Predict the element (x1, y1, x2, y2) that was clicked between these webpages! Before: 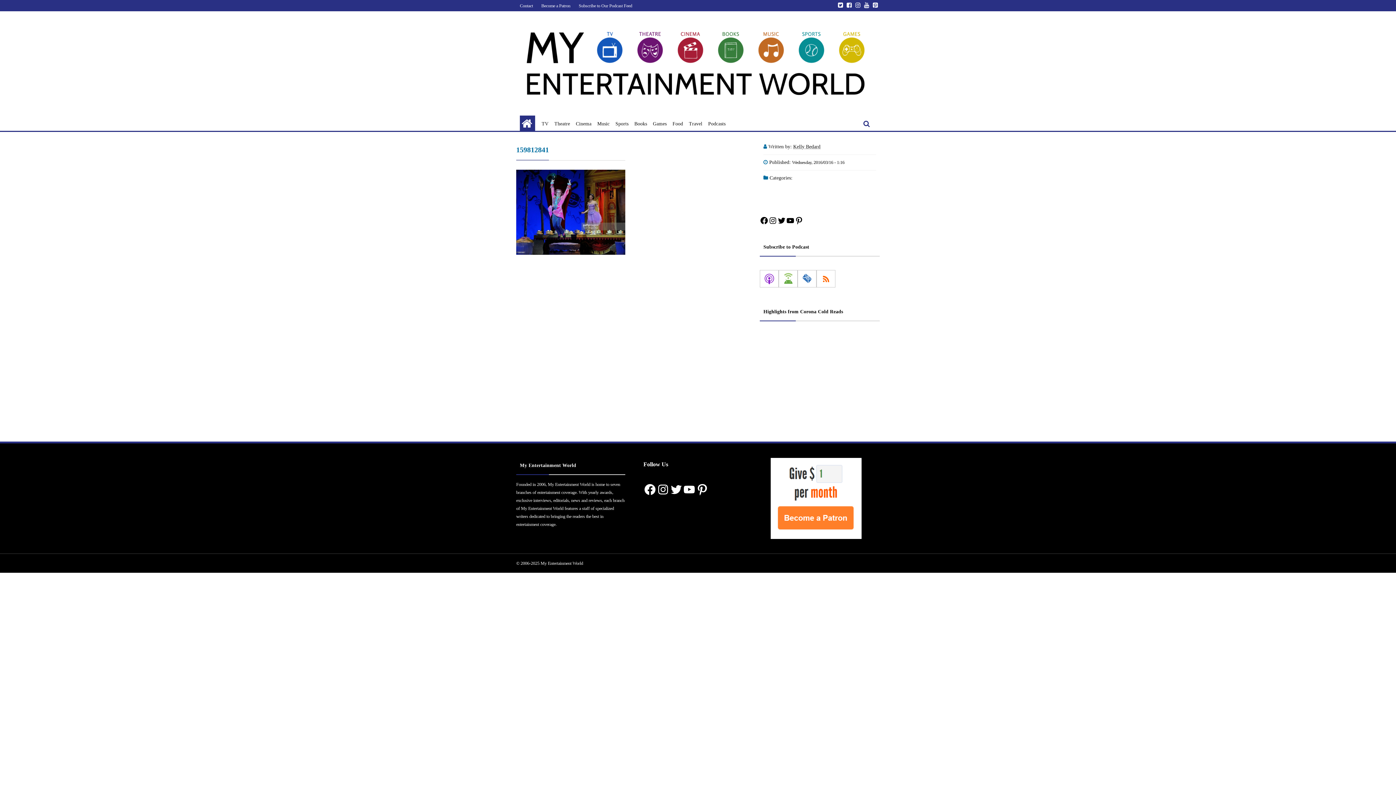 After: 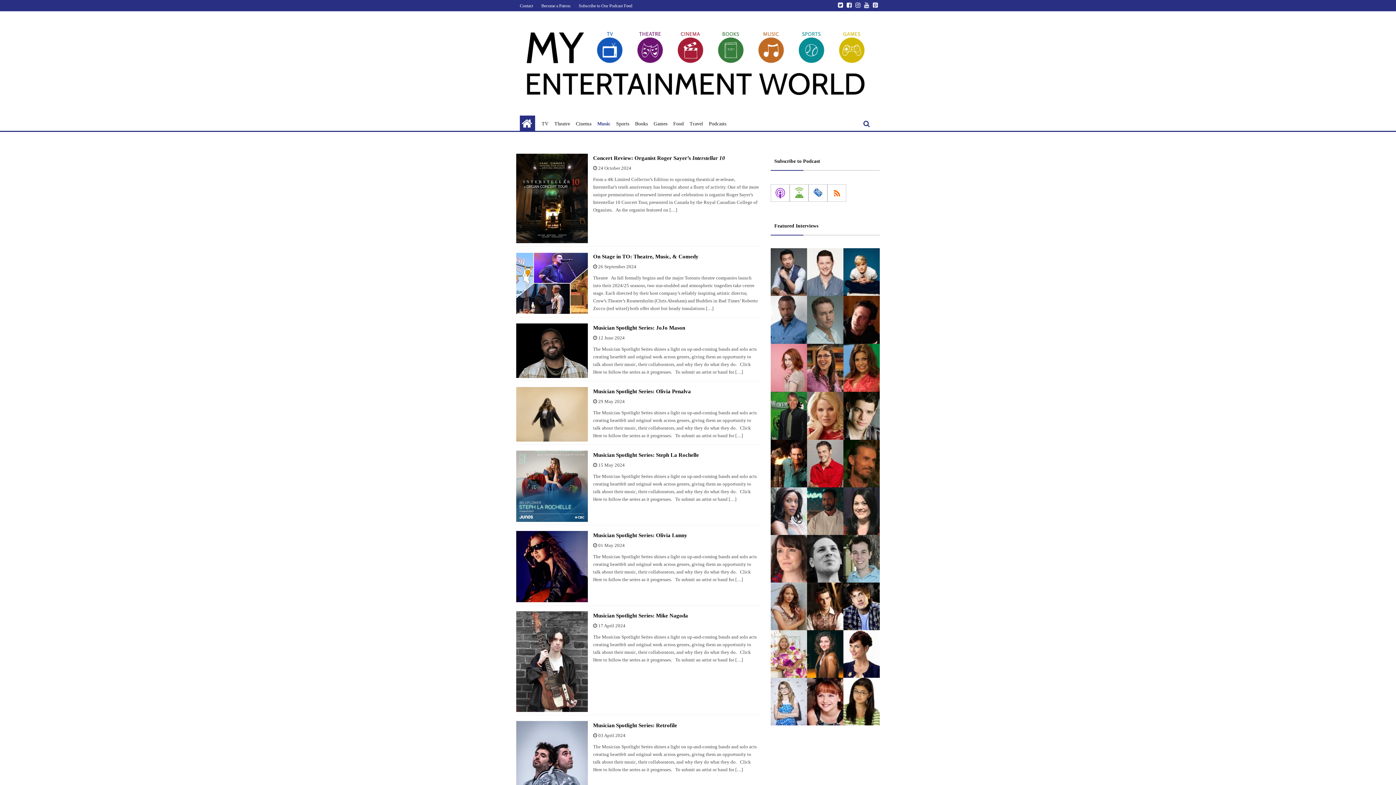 Action: label: Music bbox: (597, 119, 609, 127)